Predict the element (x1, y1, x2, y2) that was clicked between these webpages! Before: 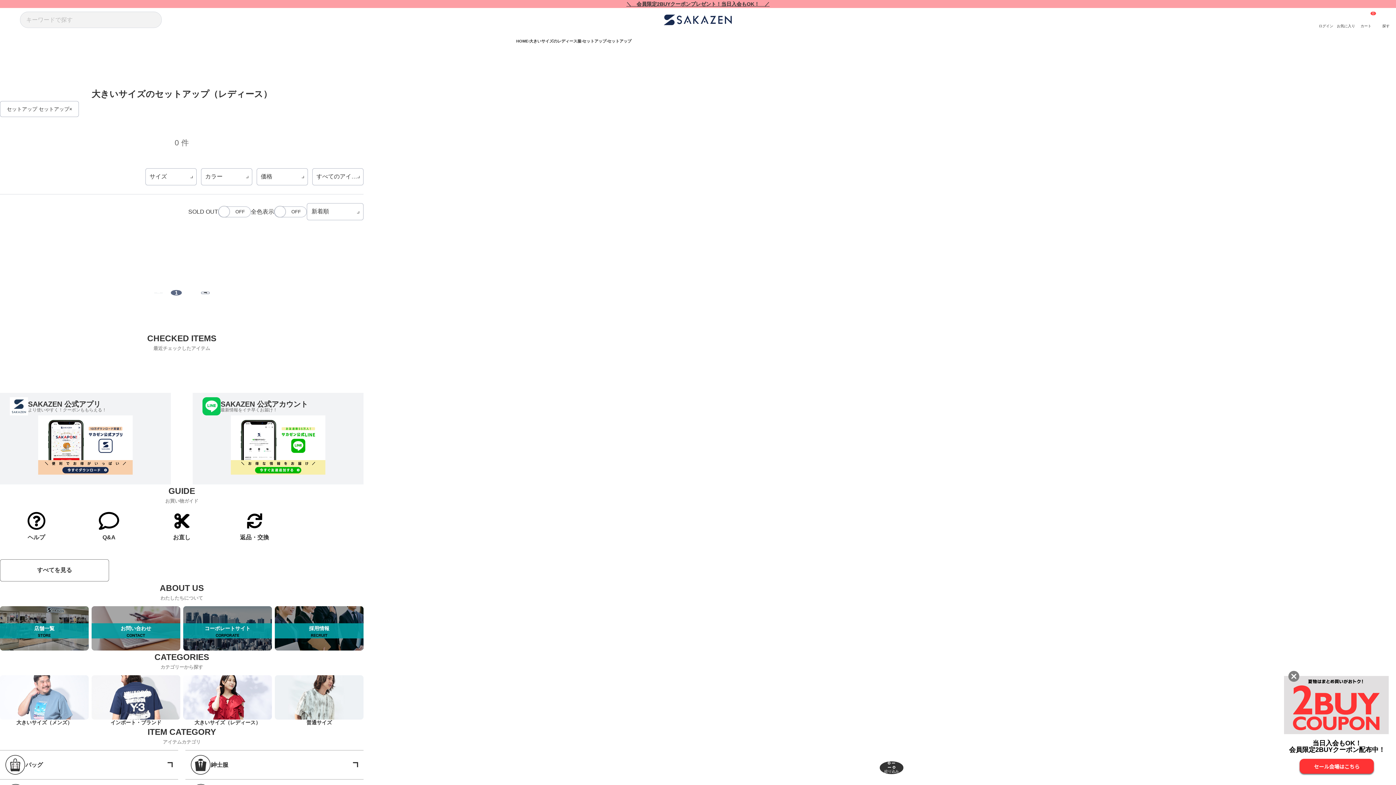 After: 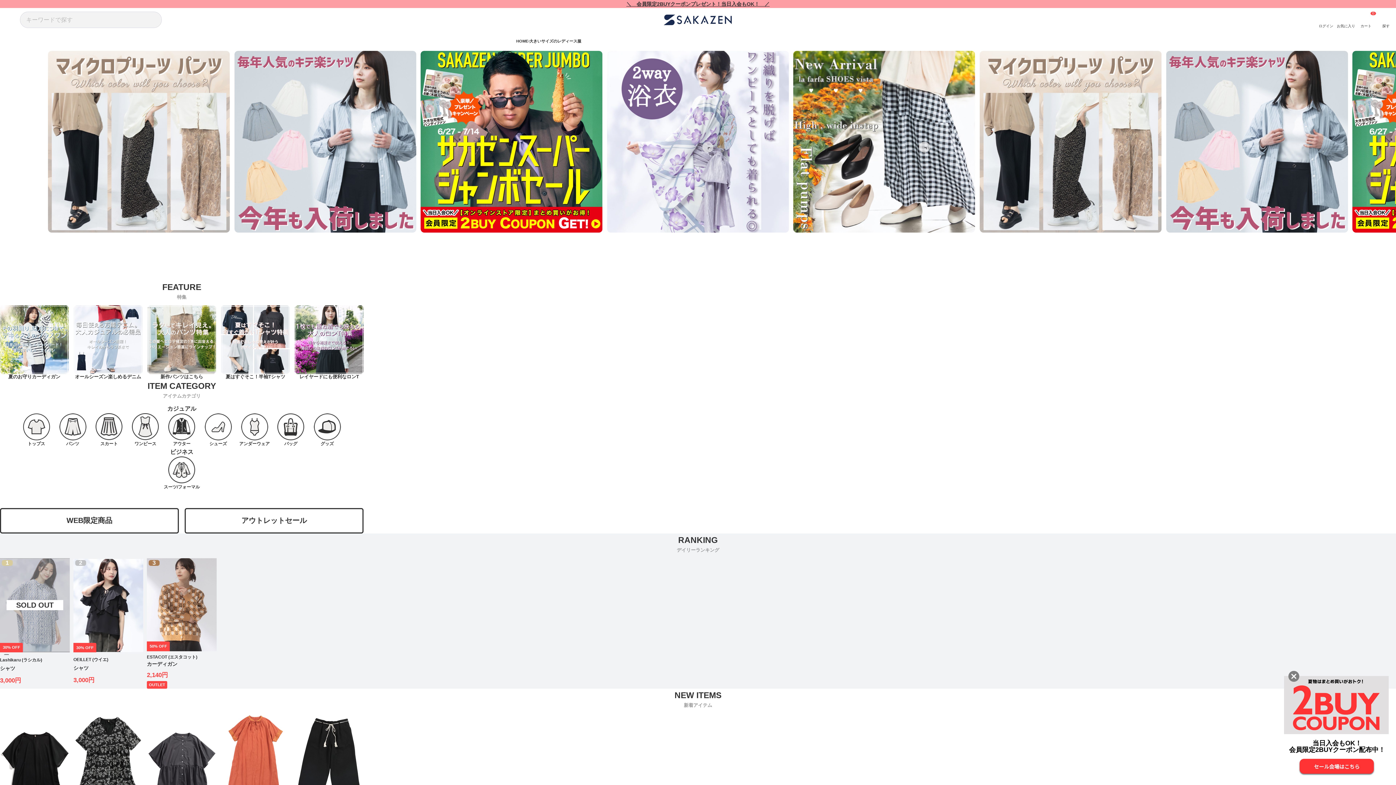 Action: bbox: (183, 675, 272, 725) label: 大きいサイズ（レディース）